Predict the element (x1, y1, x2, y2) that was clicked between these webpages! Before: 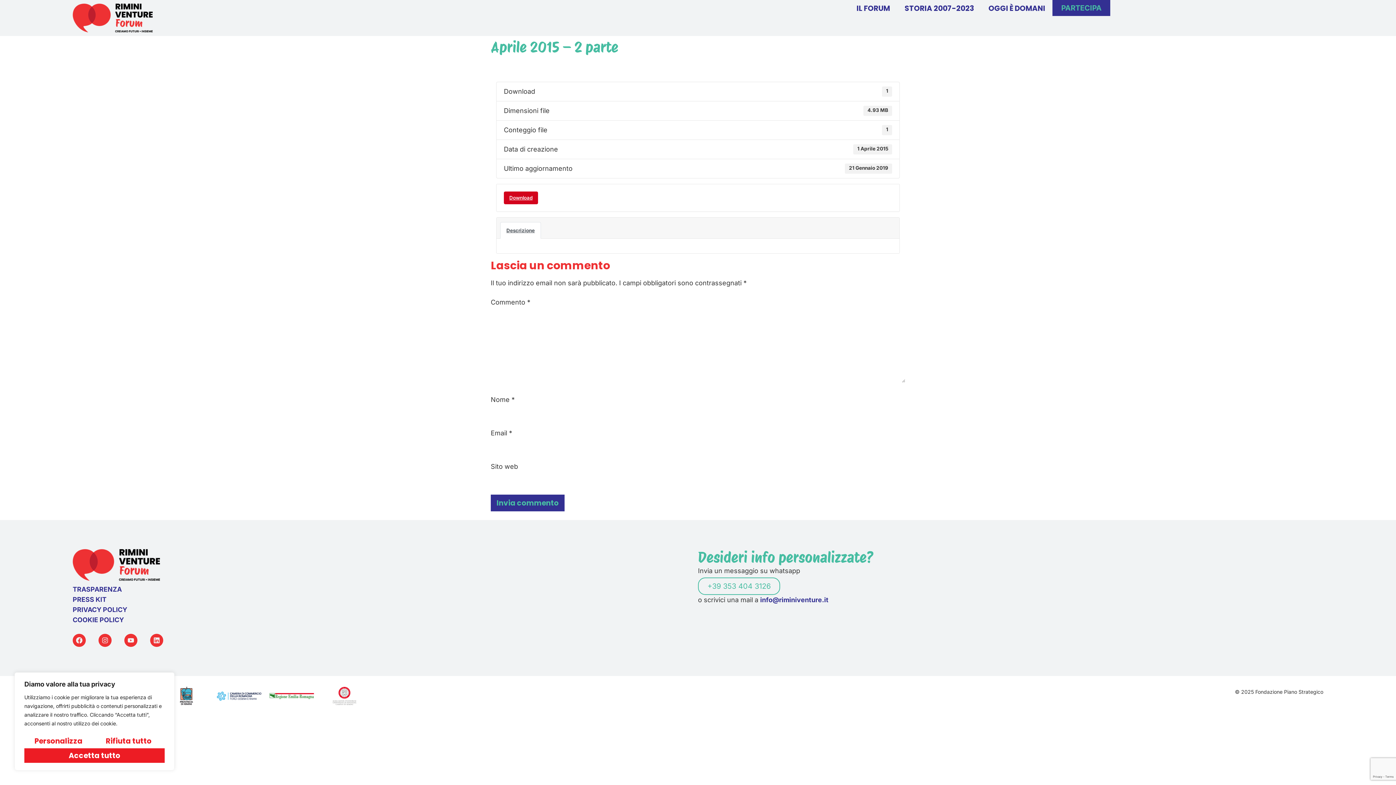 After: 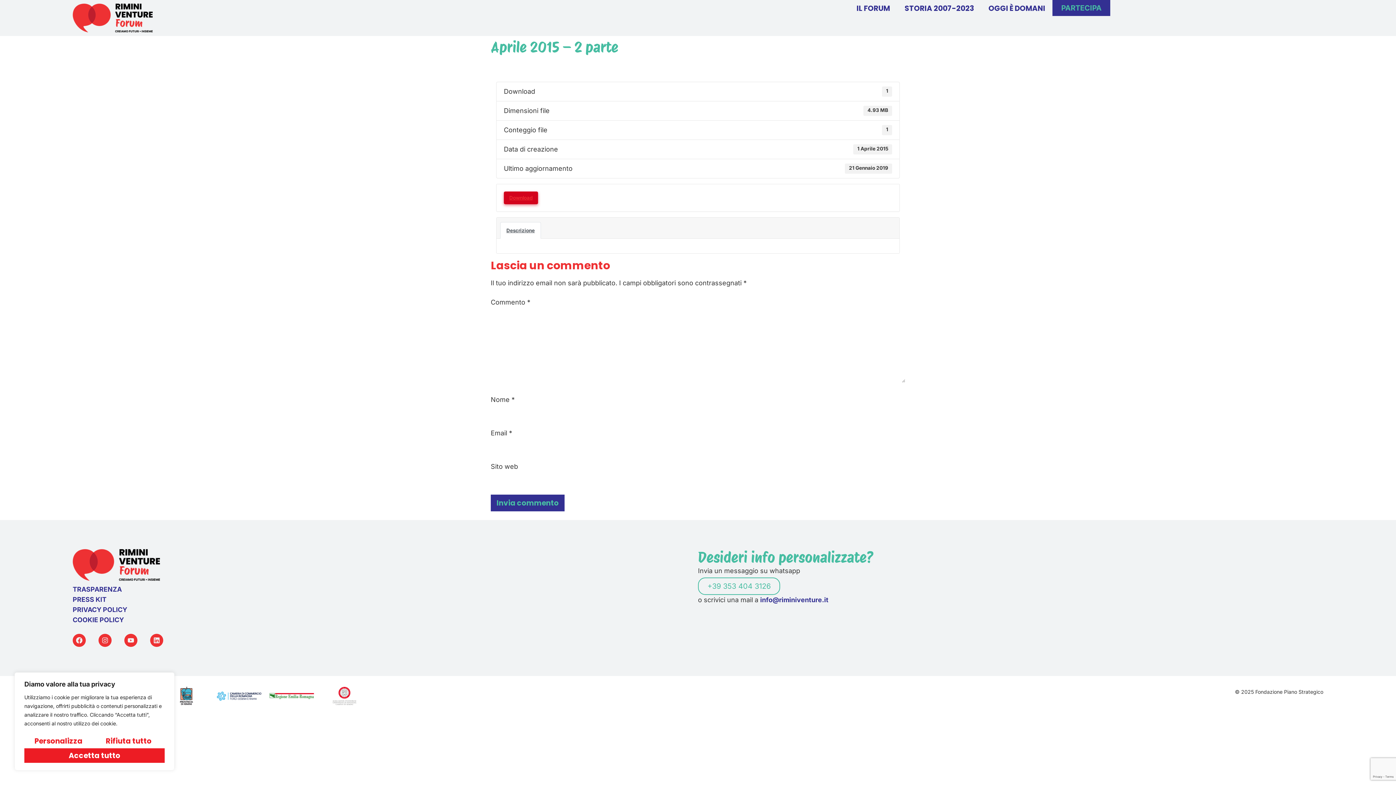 Action: label: Download bbox: (504, 191, 538, 204)